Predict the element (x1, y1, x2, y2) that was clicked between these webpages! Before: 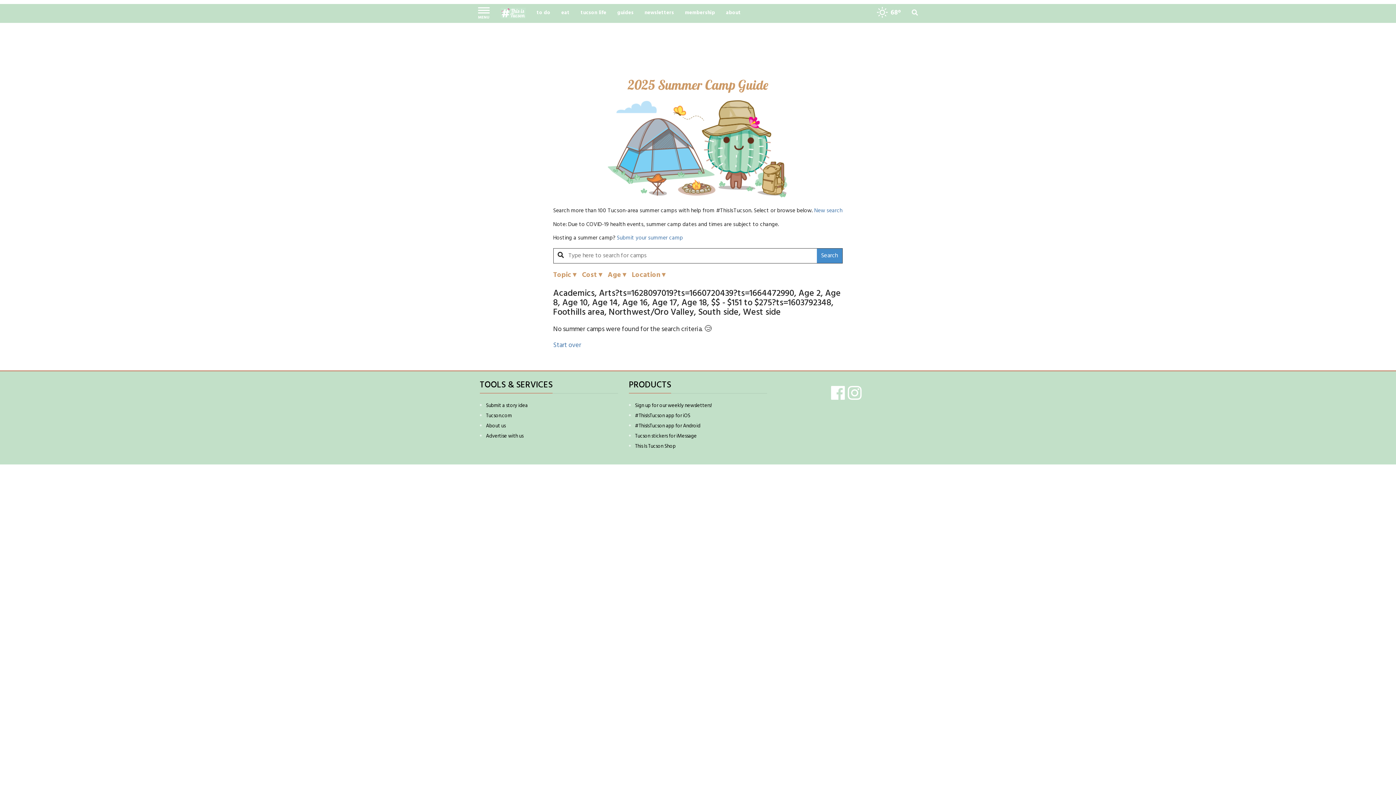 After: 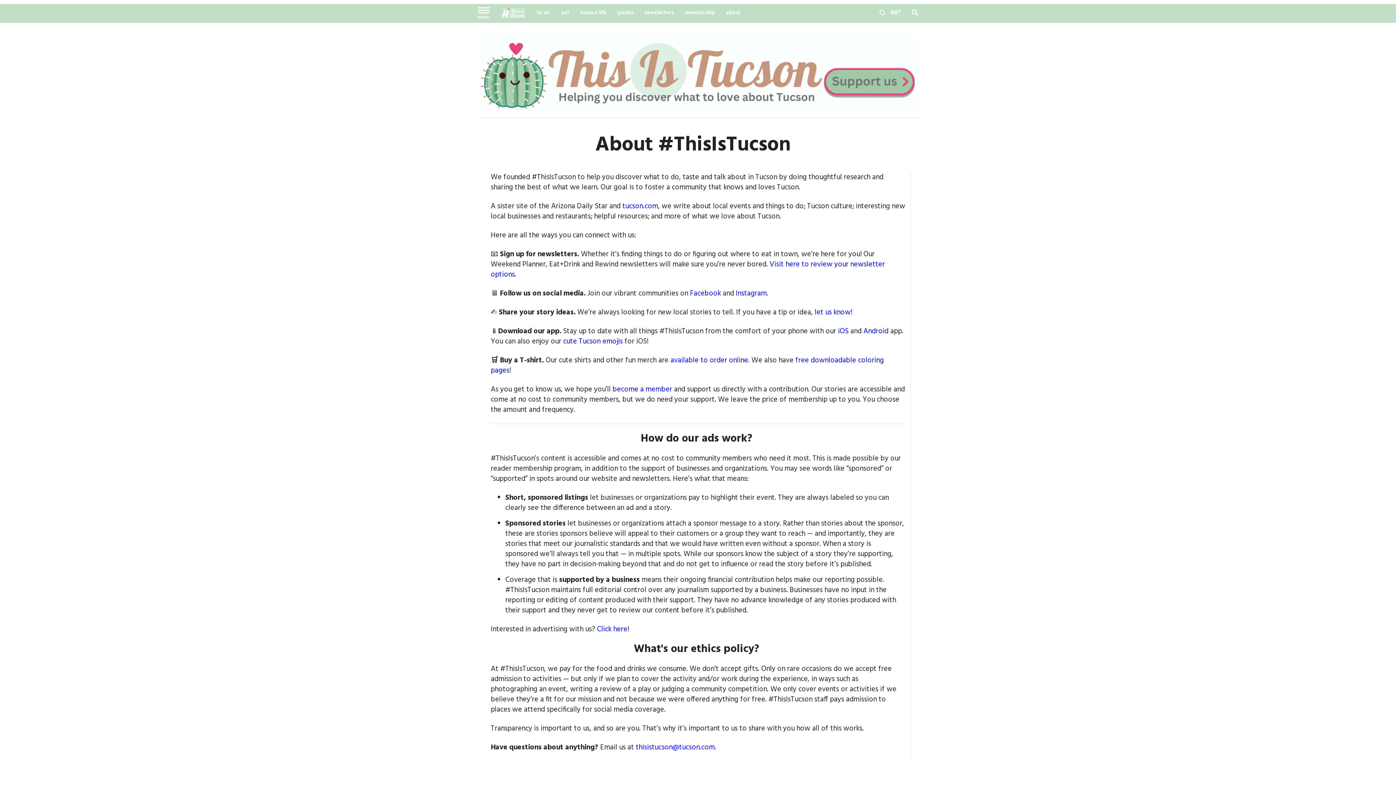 Action: label: about bbox: (720, 4, 746, 22)